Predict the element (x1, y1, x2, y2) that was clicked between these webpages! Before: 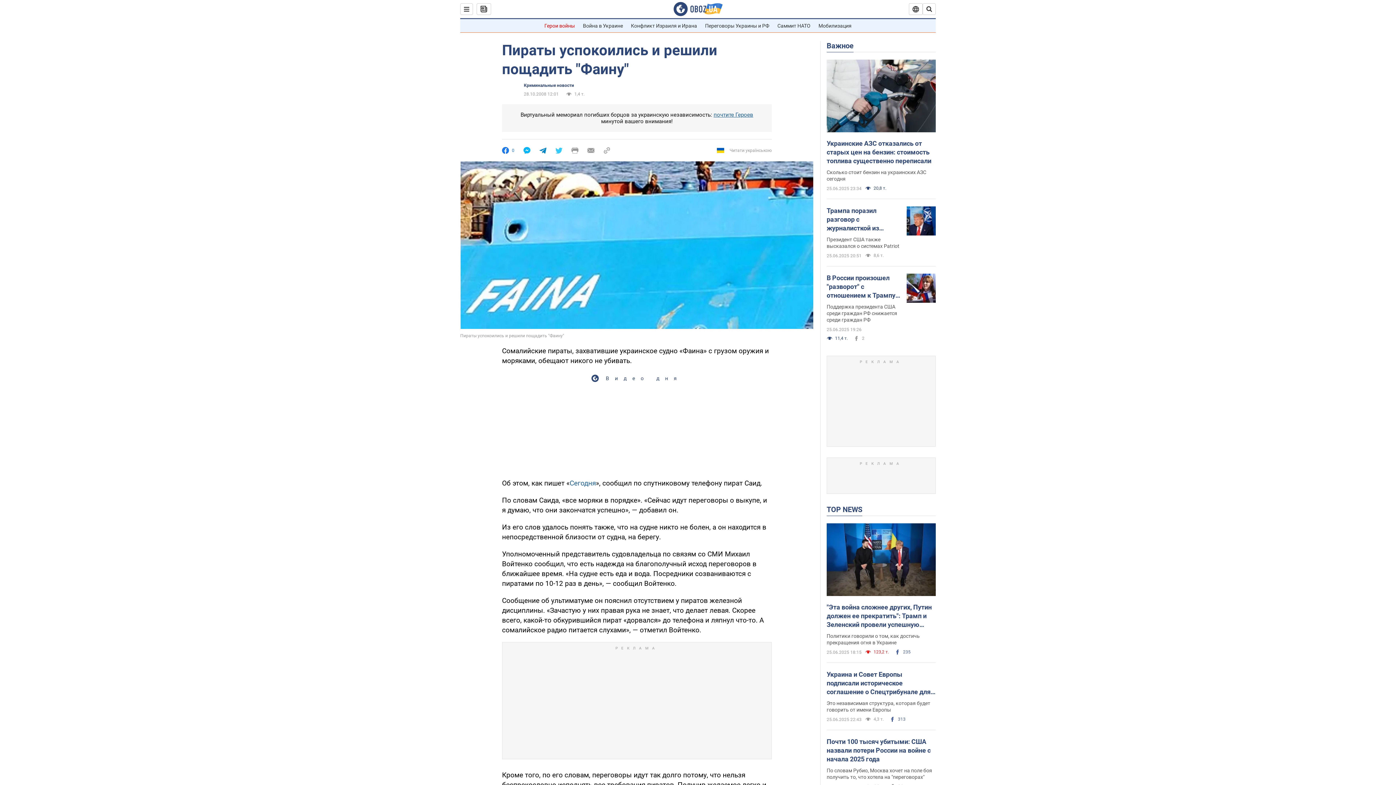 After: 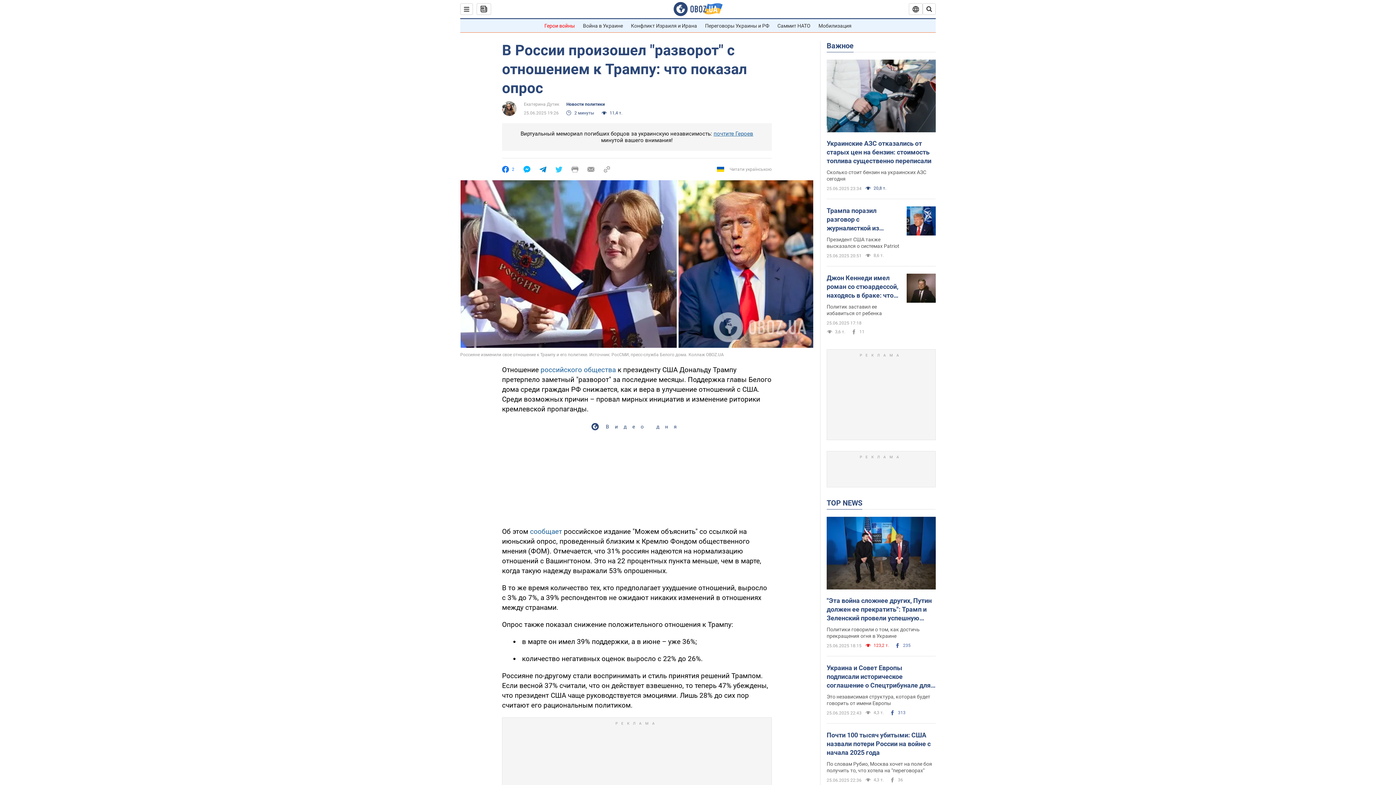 Action: label: В России произошел "разворот" с отношением к Трампу: что показал опрос bbox: (826, 273, 901, 300)